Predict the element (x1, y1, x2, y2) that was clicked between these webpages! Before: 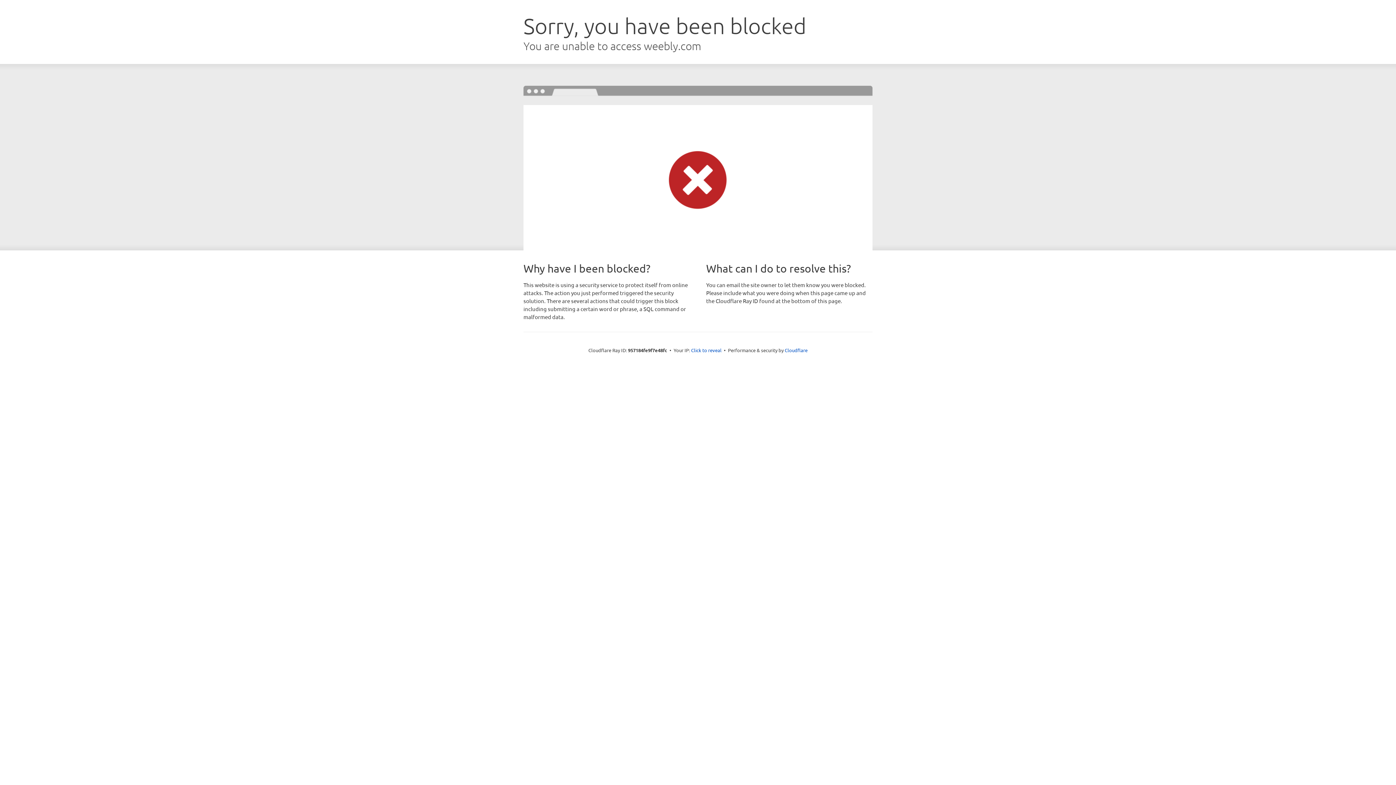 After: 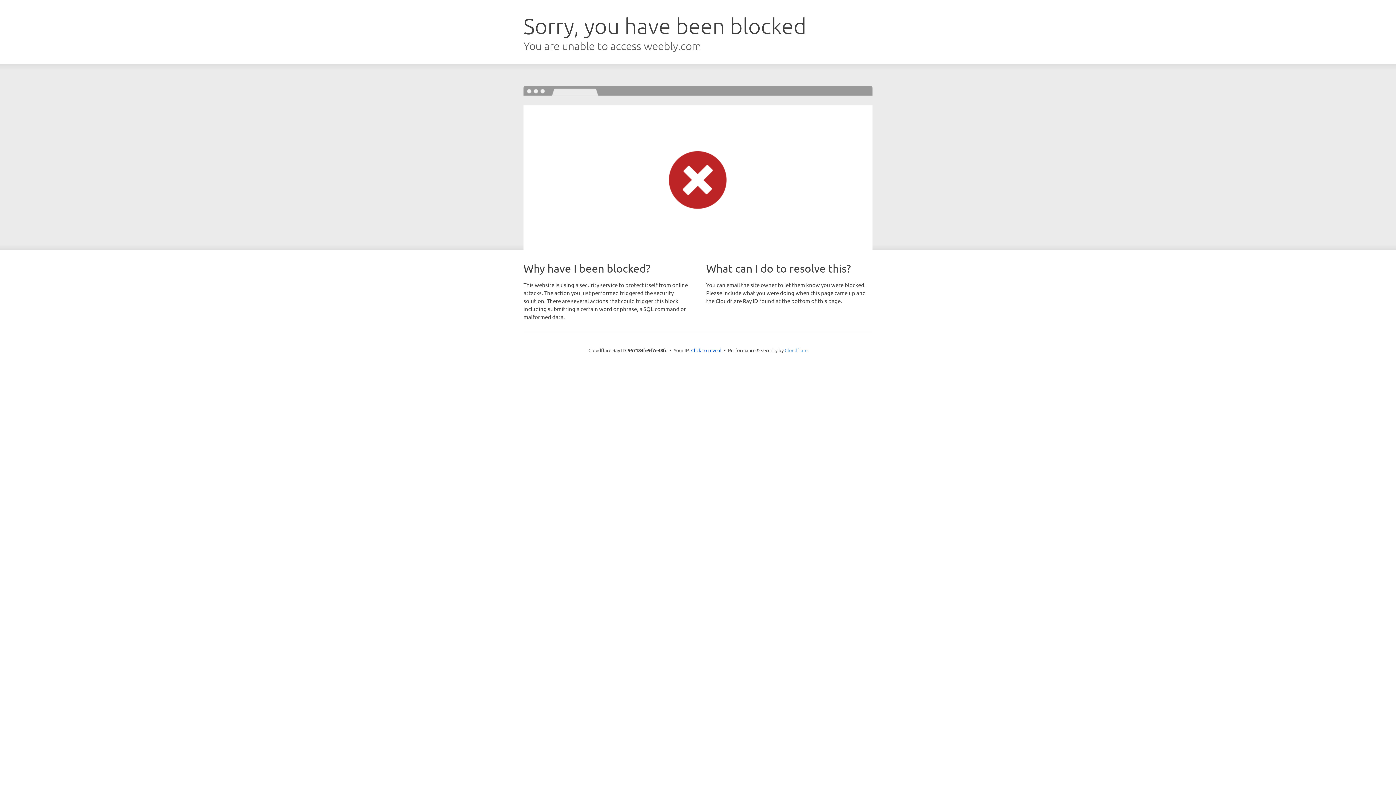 Action: label: Cloudflare bbox: (784, 347, 807, 353)